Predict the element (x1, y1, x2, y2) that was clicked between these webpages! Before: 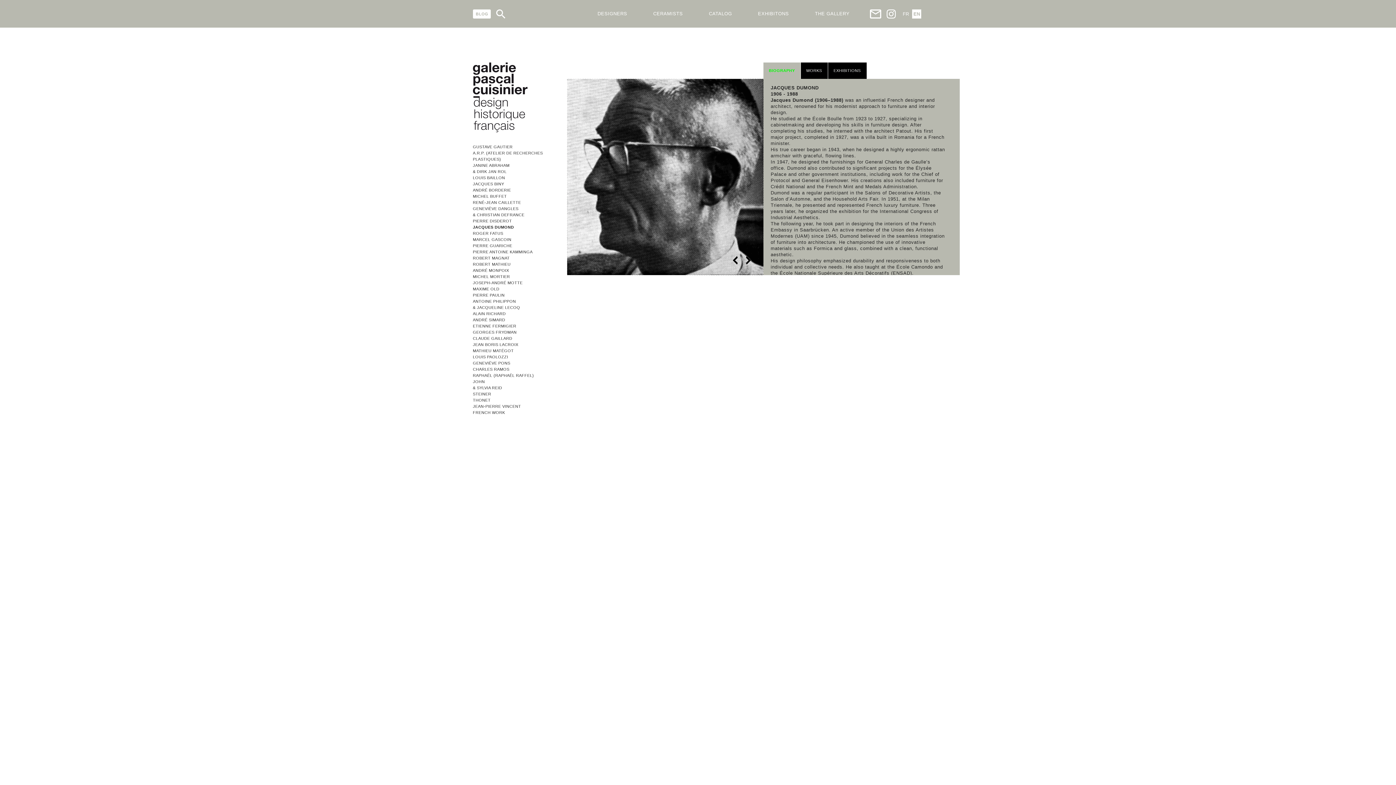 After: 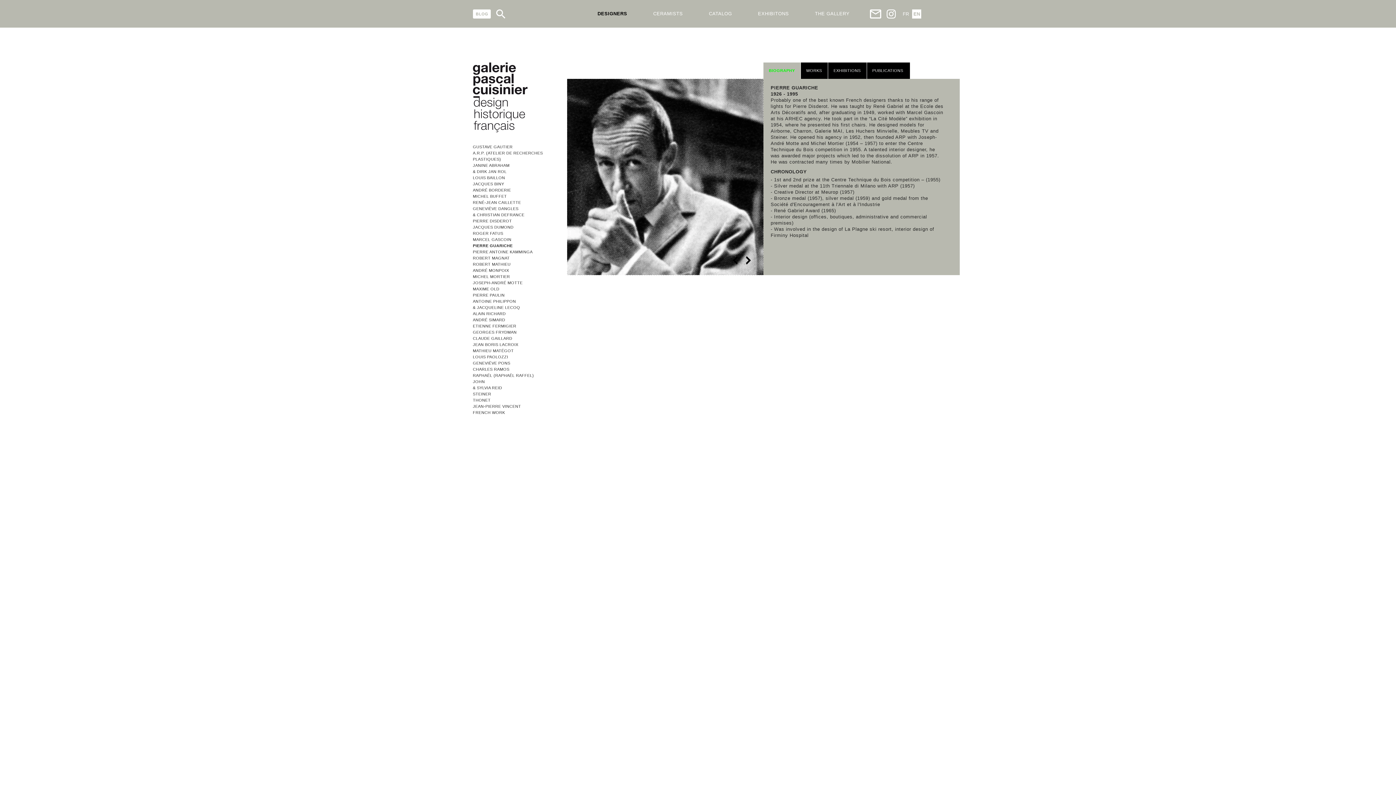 Action: label: PIERRE GUARICHE bbox: (473, 243, 512, 247)